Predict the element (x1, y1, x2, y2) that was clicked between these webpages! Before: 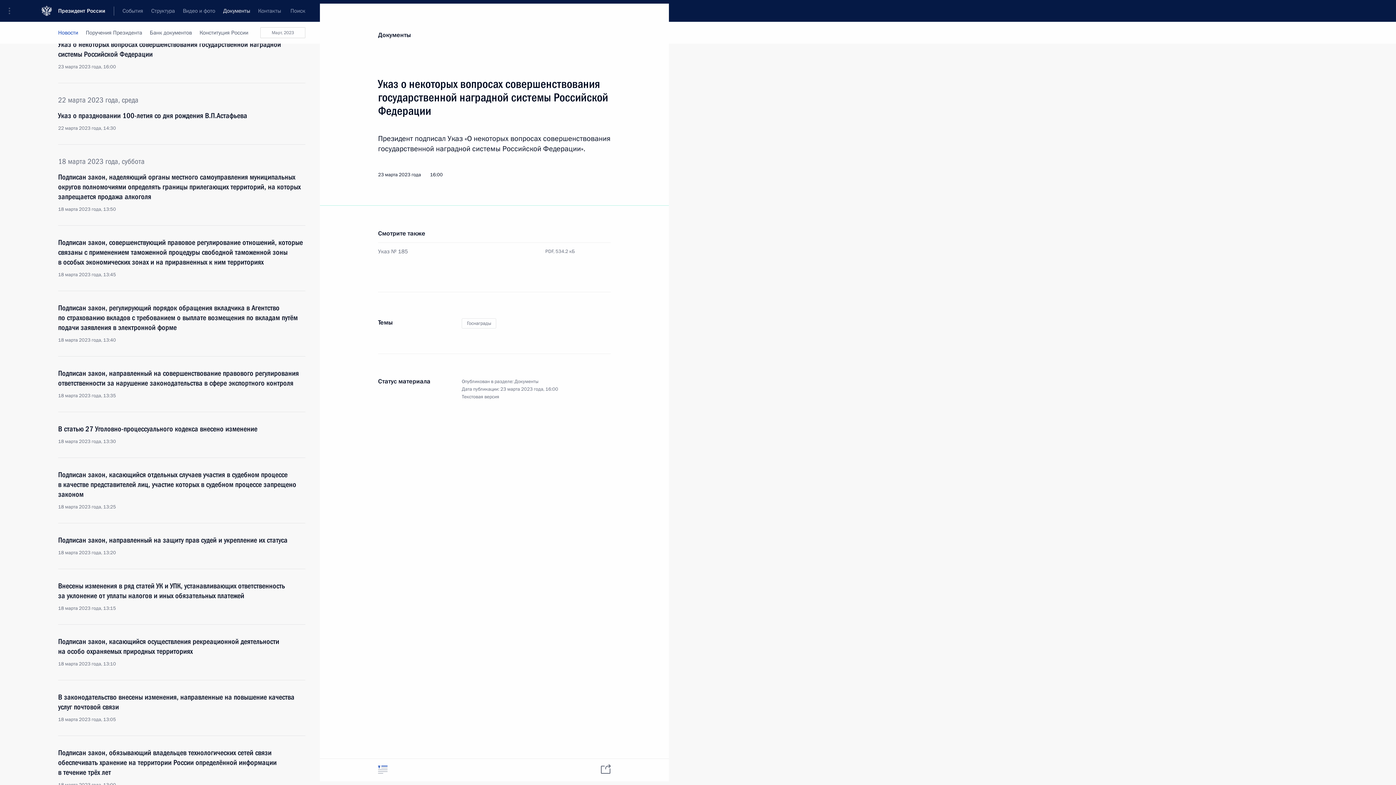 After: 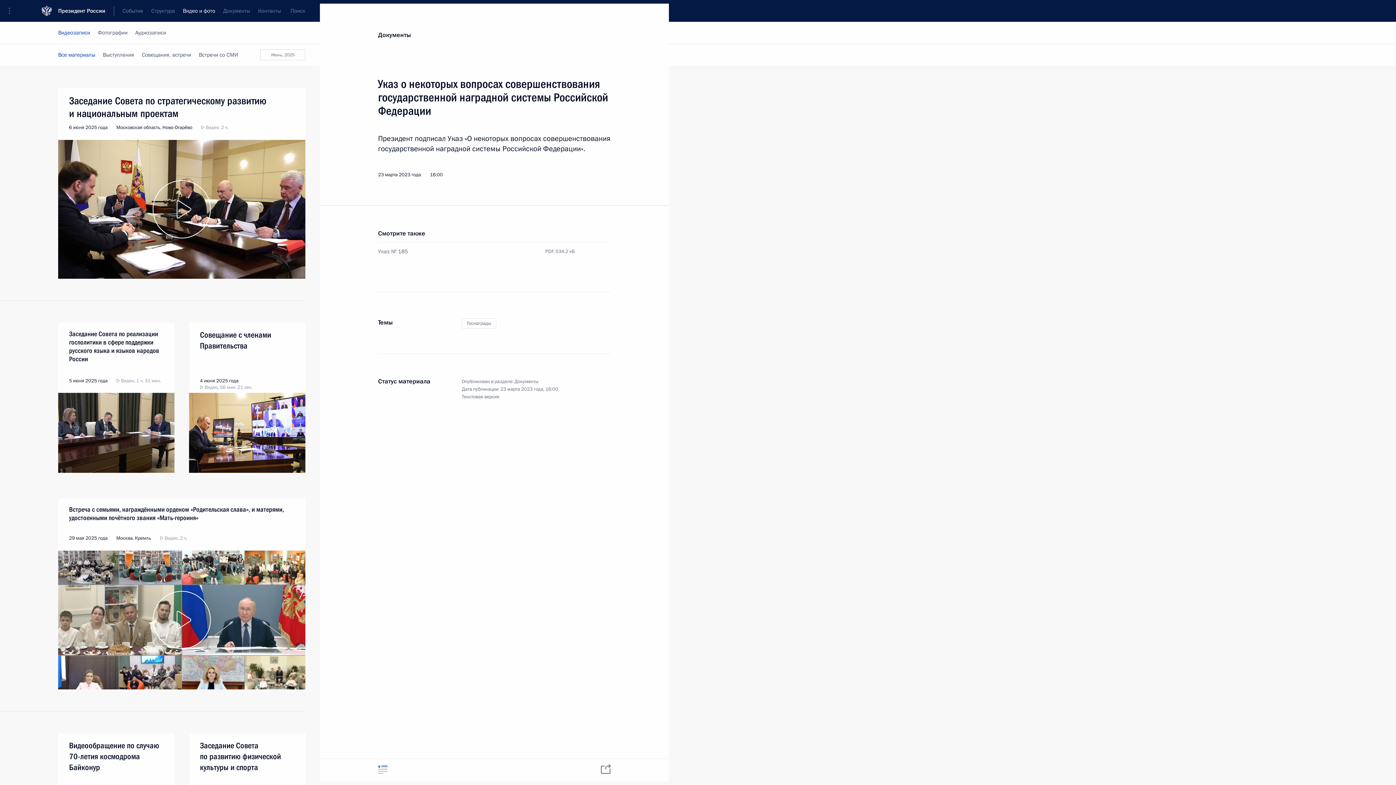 Action: bbox: (178, 0, 219, 21) label: Видео и фото